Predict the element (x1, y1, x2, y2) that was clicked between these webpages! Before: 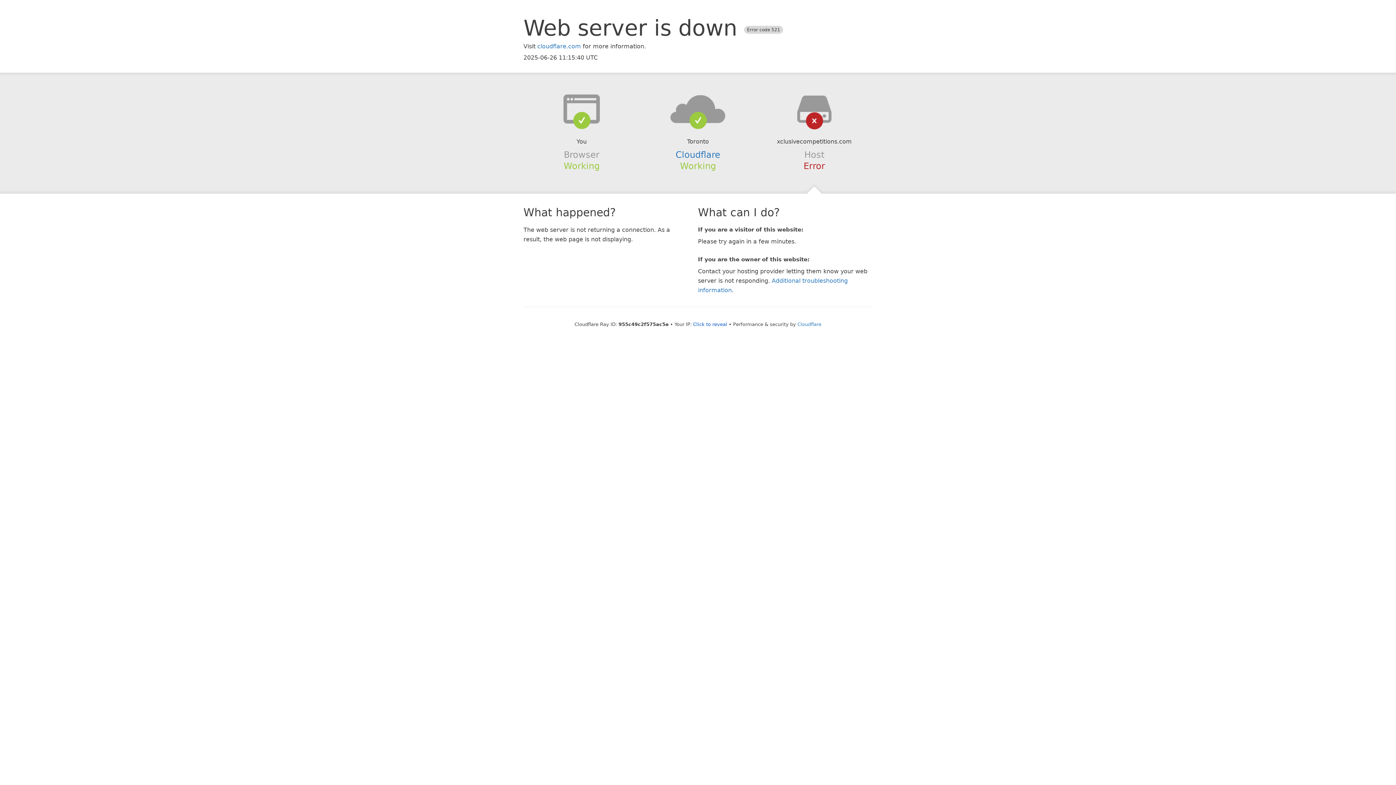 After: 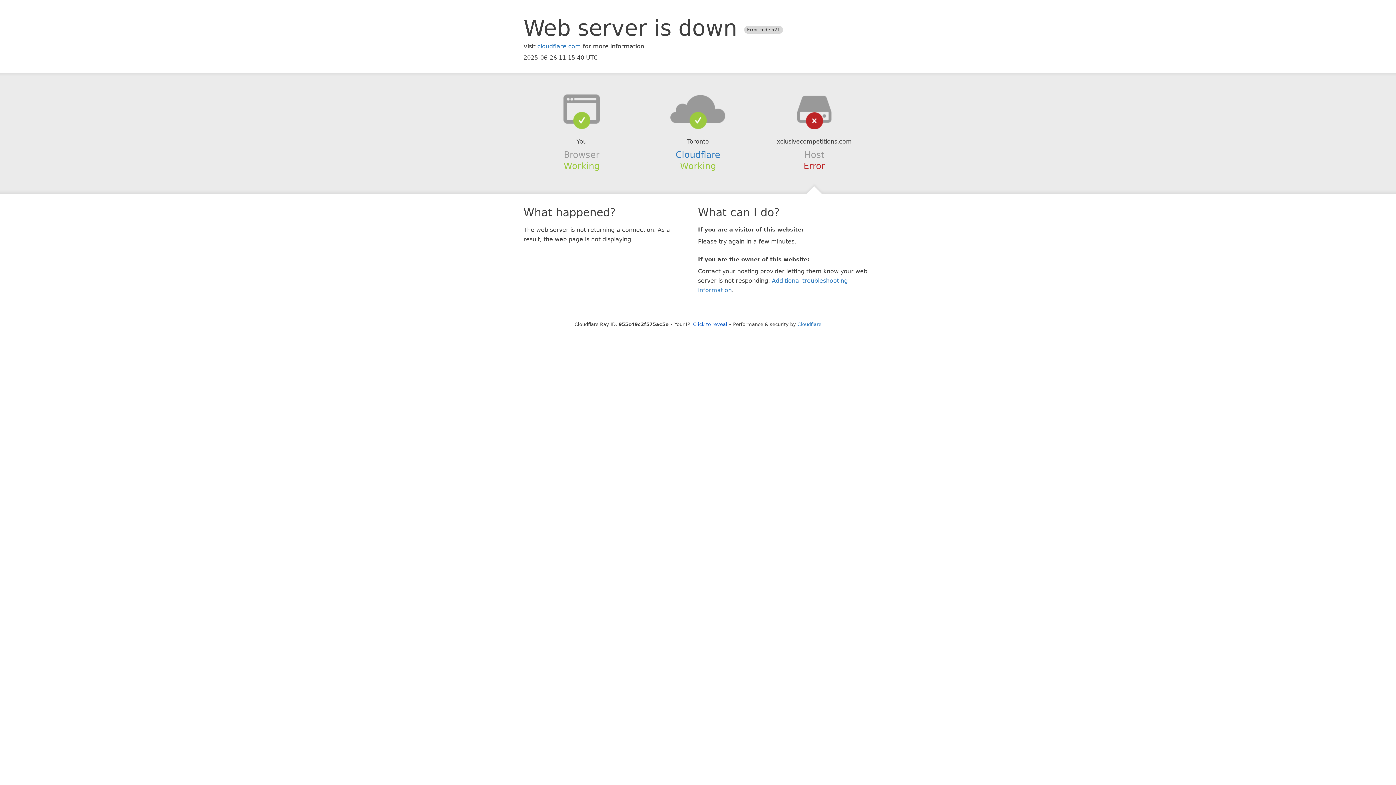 Action: bbox: (639, 94, 756, 123)